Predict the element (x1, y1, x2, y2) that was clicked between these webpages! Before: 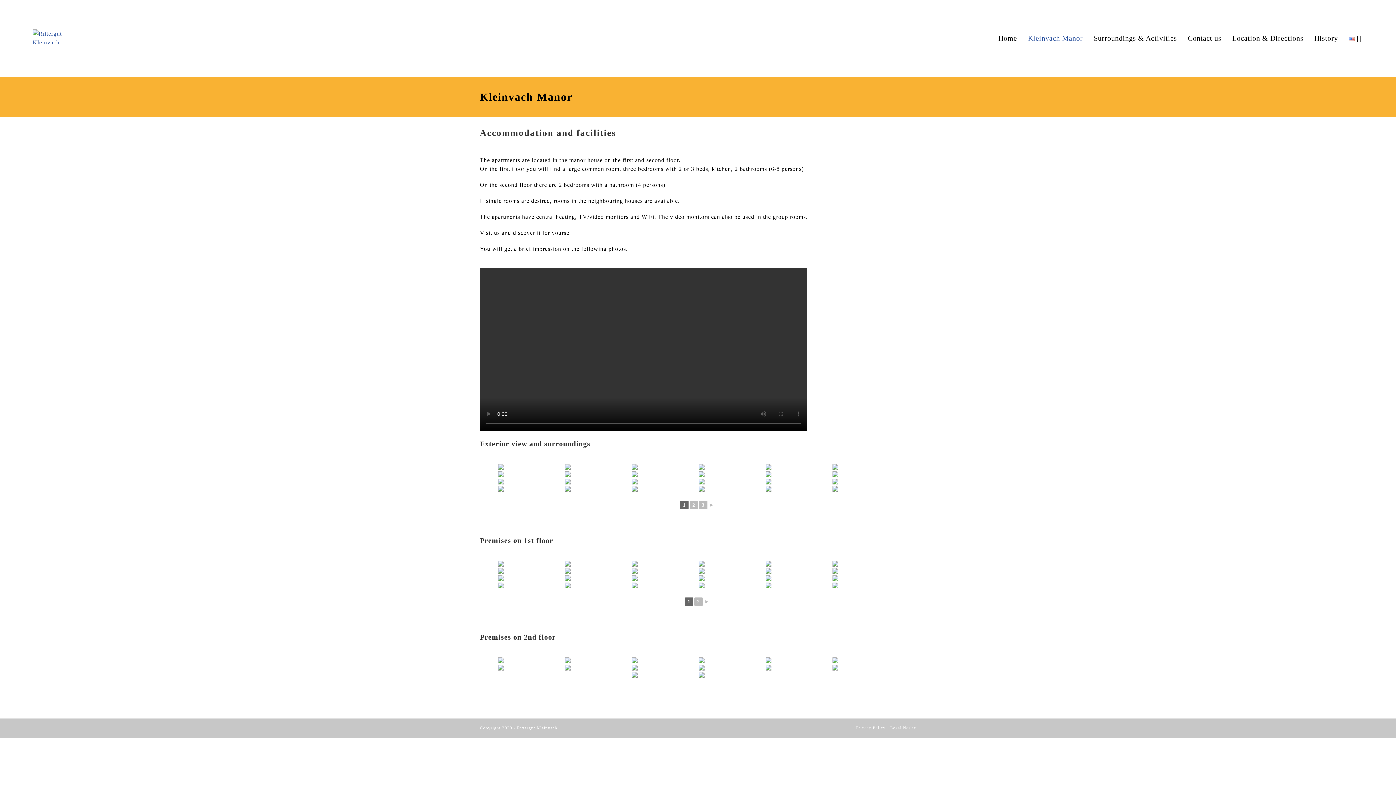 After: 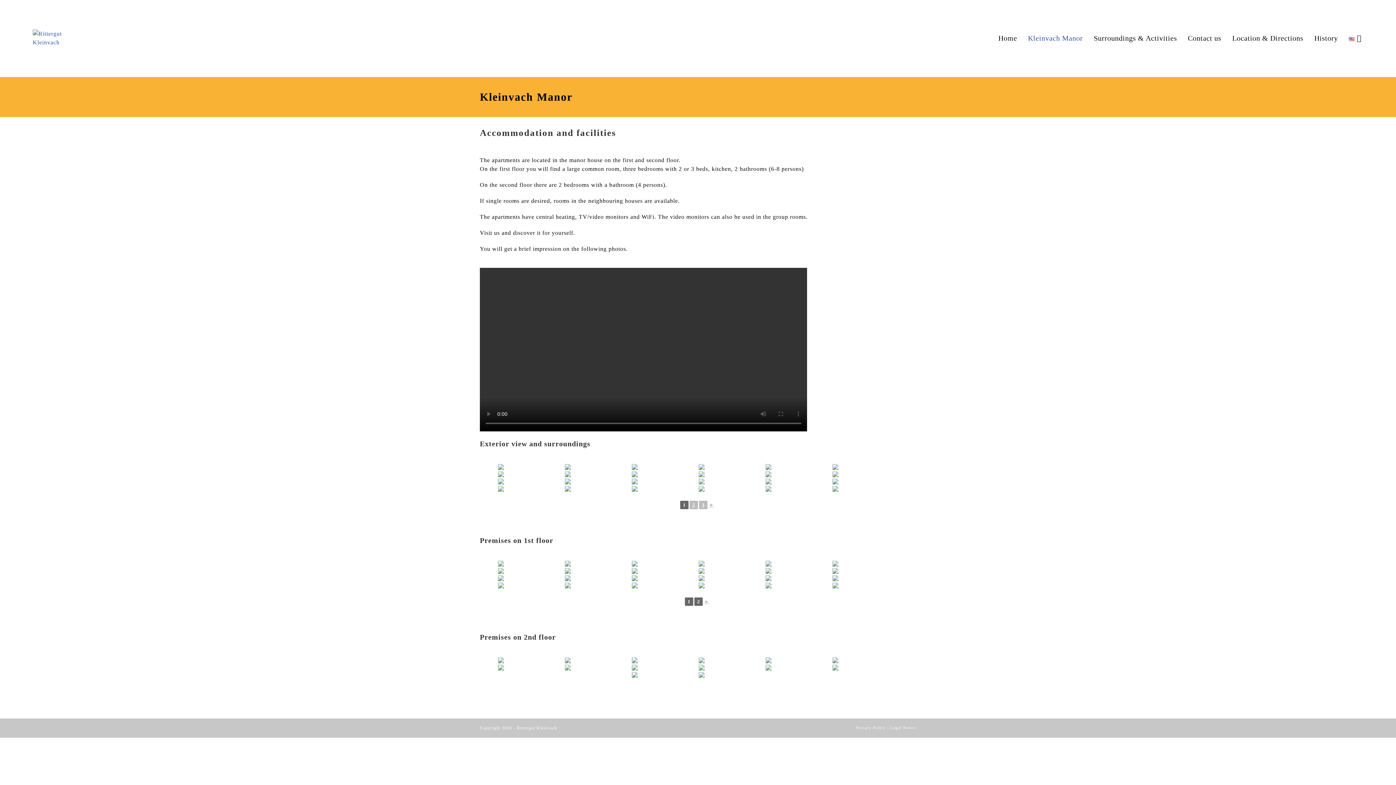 Action: bbox: (694, 597, 702, 606) label: 2